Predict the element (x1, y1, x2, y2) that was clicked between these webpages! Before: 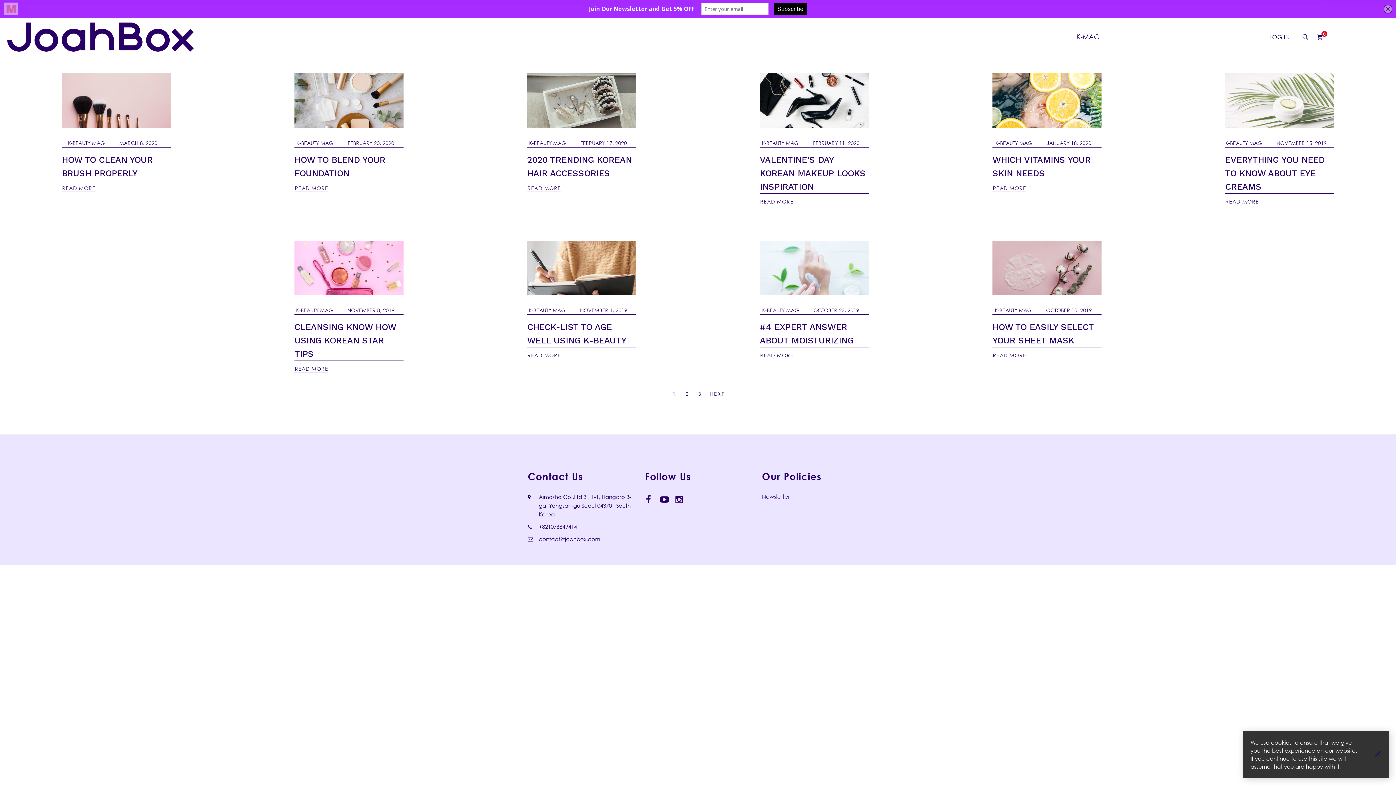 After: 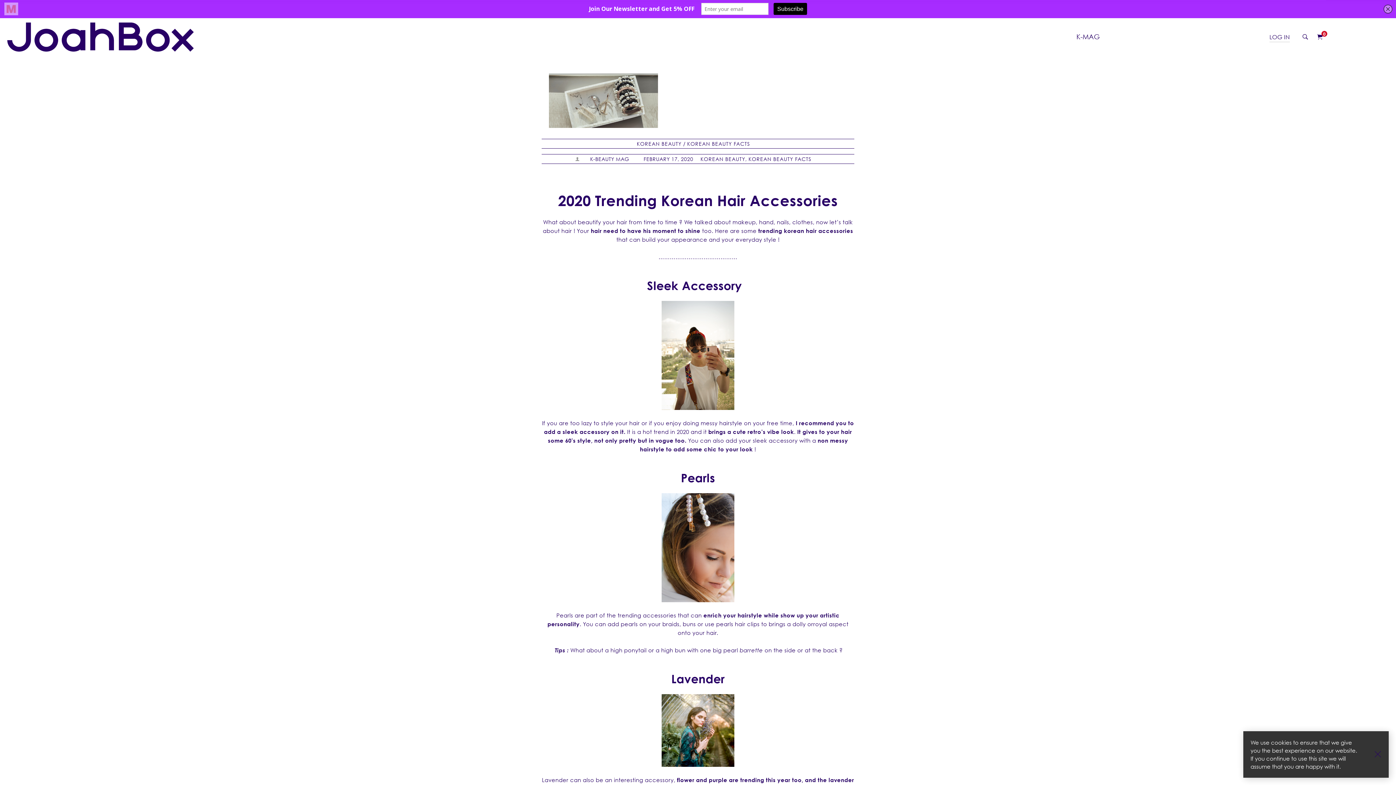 Action: bbox: (580, 140, 627, 146) label: FEBRUARY 17, 2020